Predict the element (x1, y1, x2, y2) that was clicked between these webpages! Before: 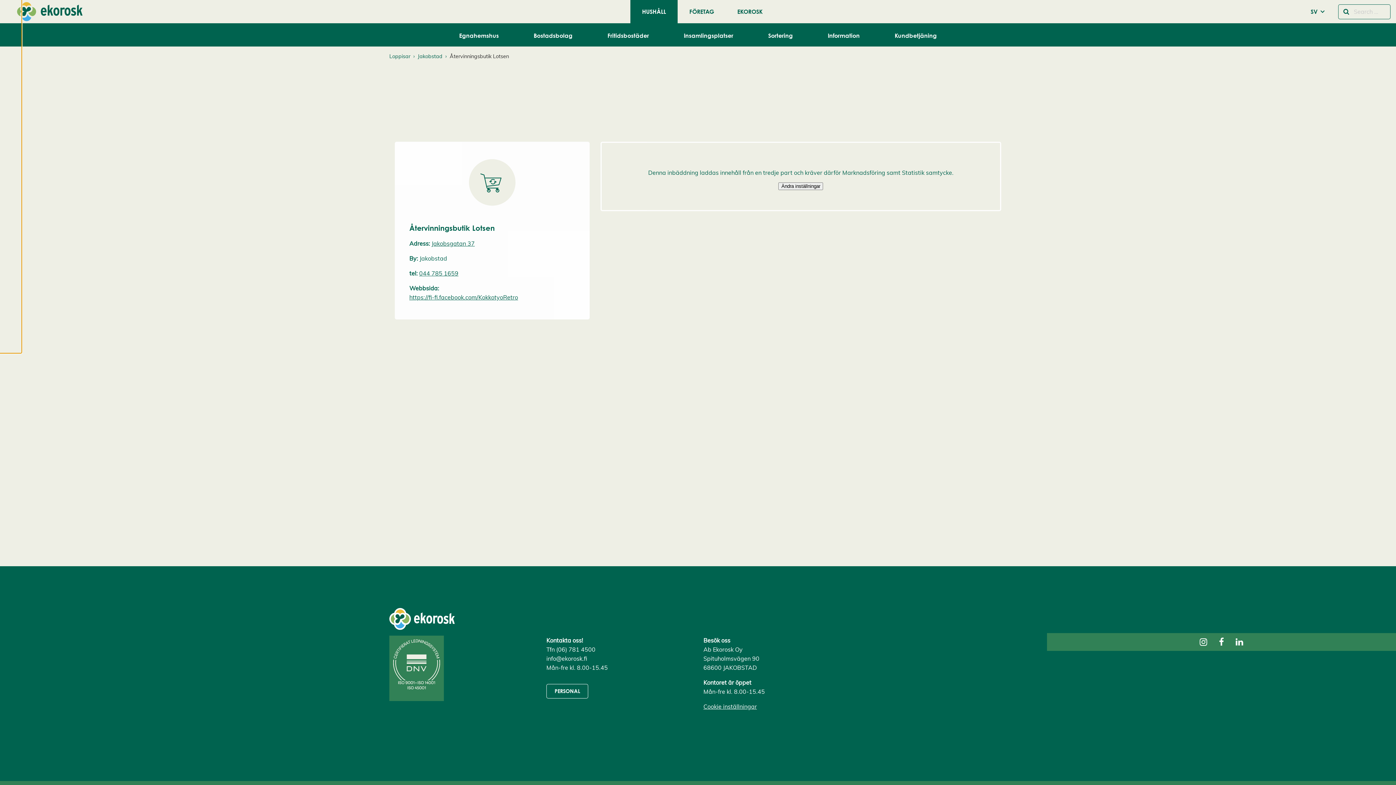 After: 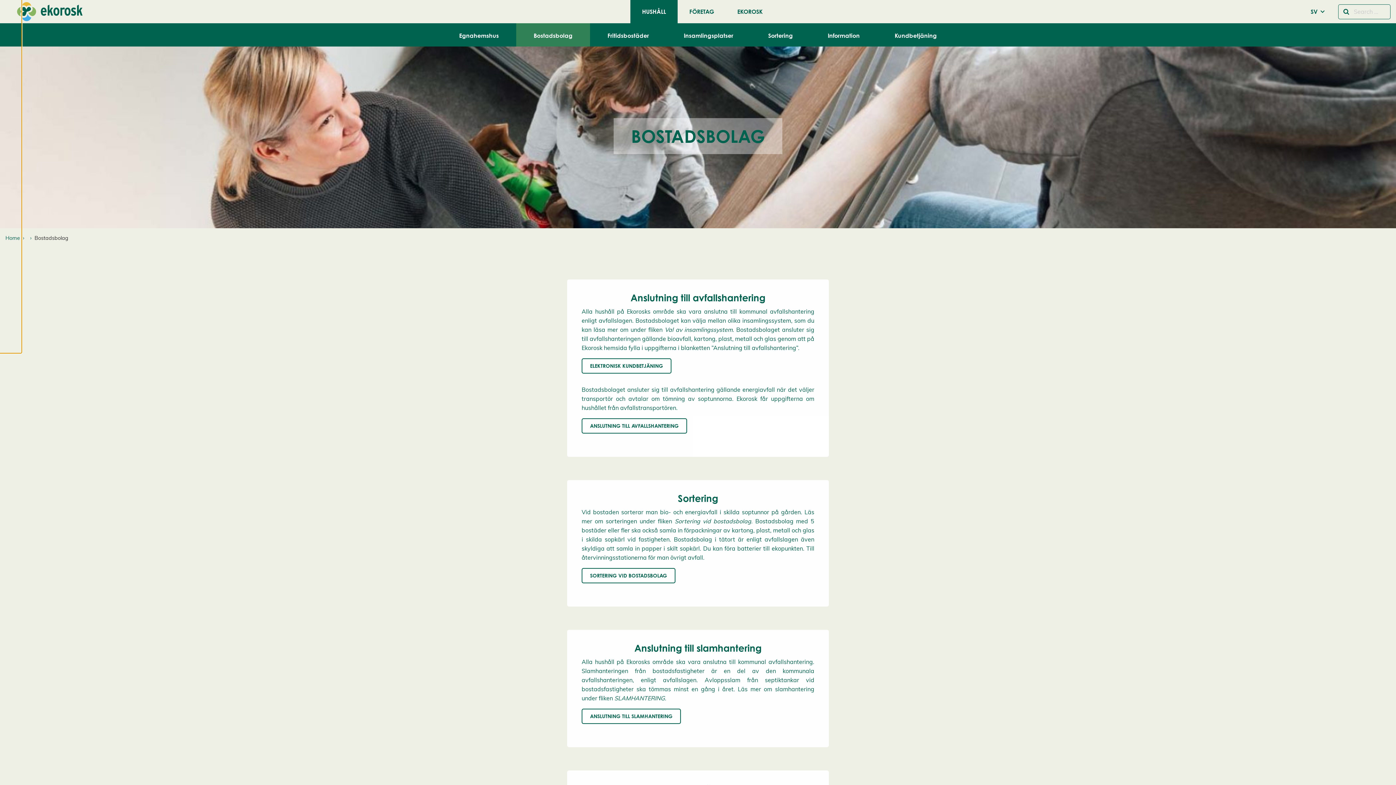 Action: bbox: (516, 23, 590, 46) label: Bostadsbolag